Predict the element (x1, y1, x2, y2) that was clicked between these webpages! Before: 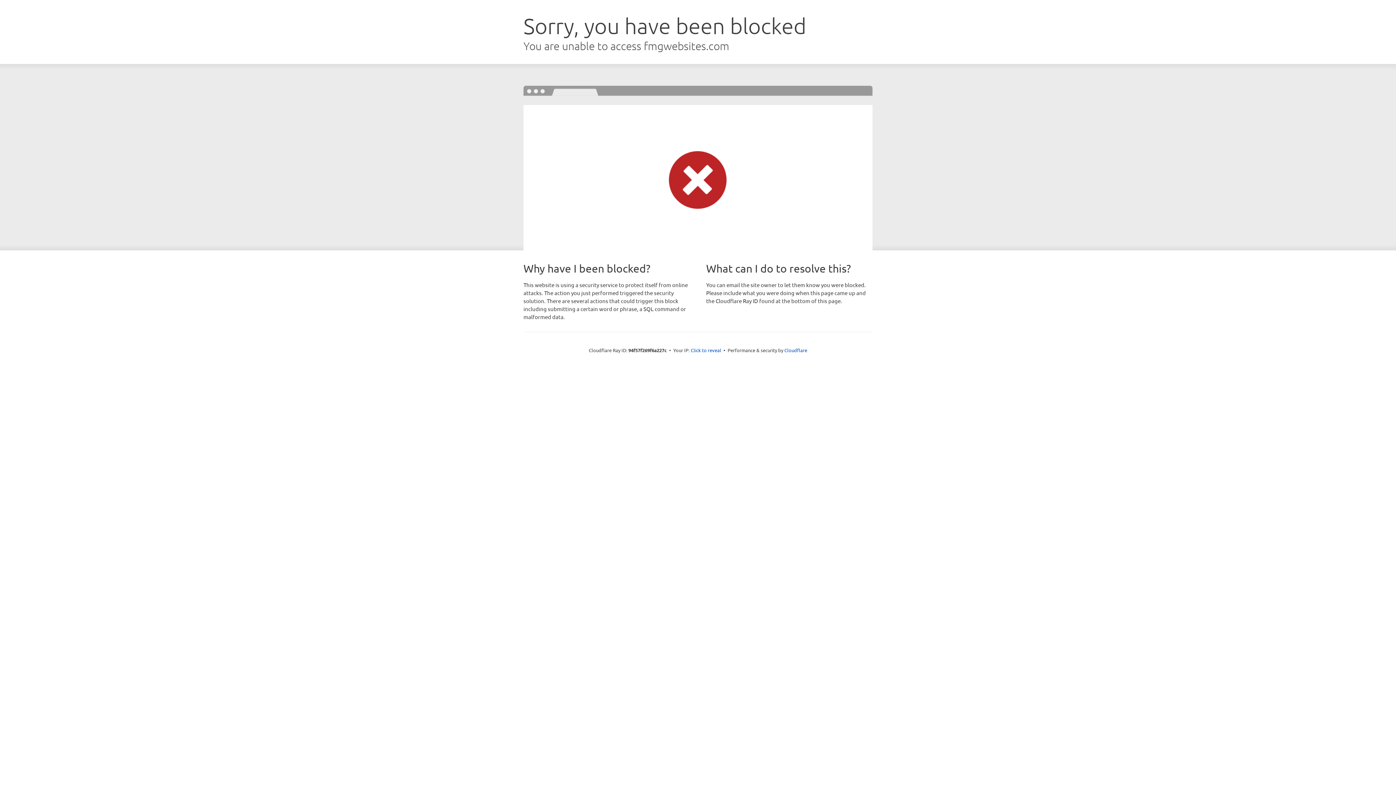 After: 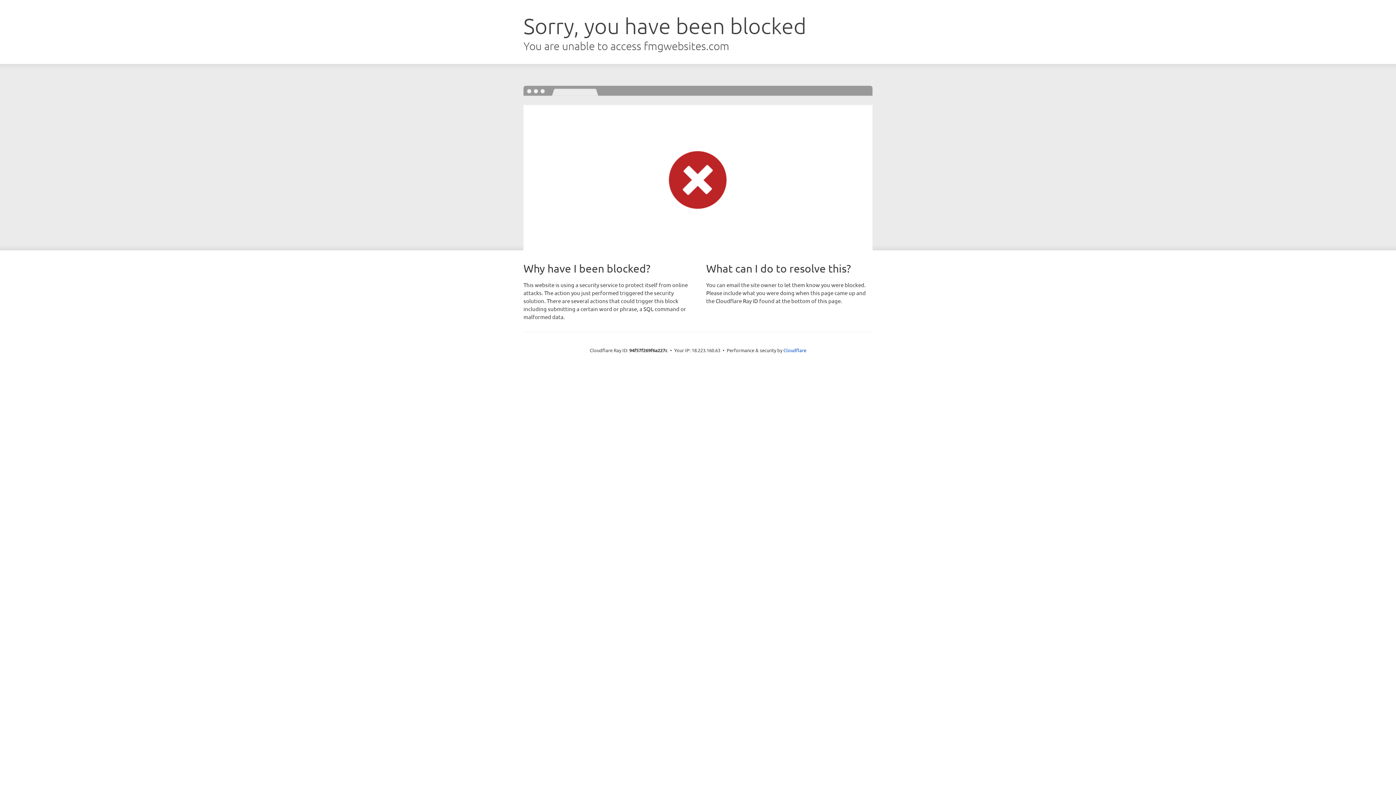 Action: bbox: (690, 346, 721, 353) label: Click to reveal